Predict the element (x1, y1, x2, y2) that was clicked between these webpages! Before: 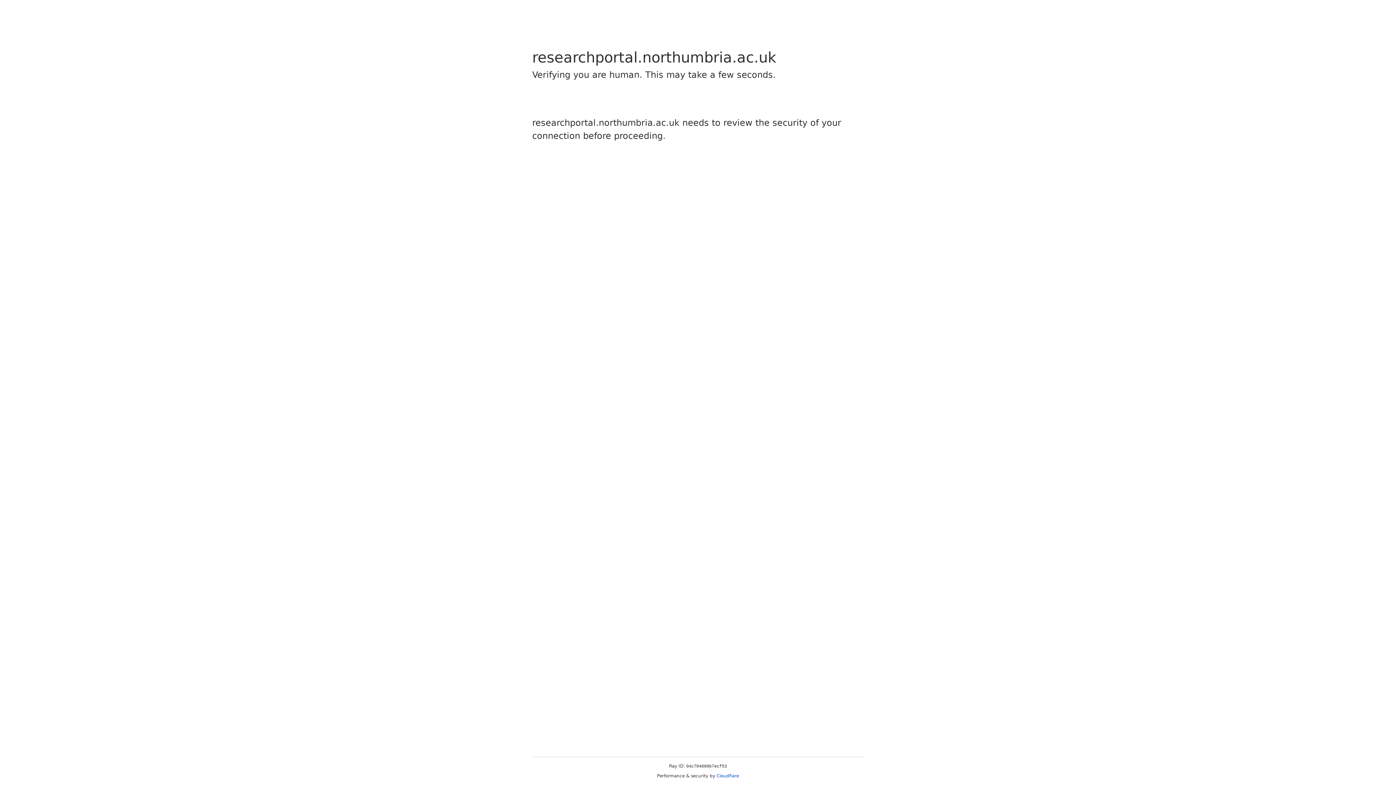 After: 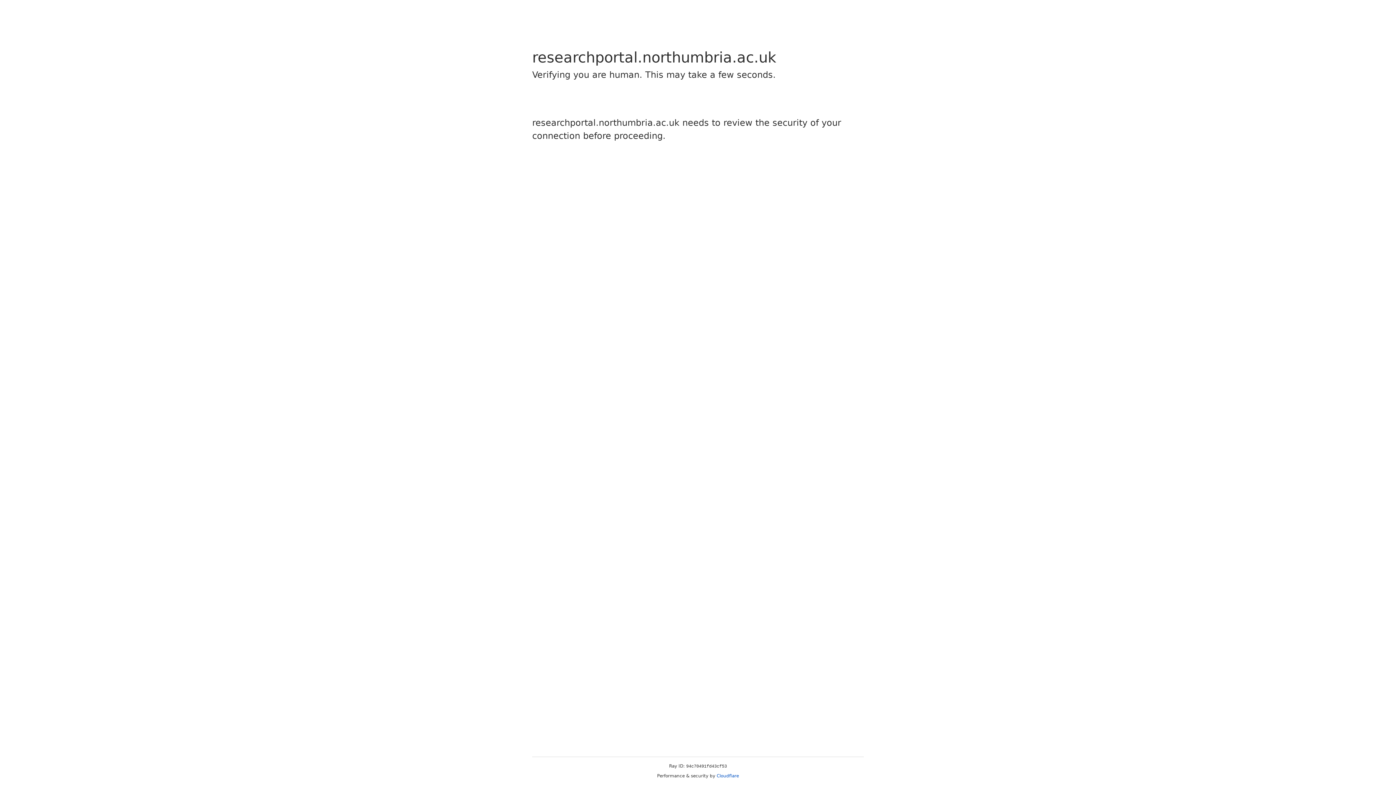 Action: bbox: (716, 773, 739, 778) label: Cloudflare